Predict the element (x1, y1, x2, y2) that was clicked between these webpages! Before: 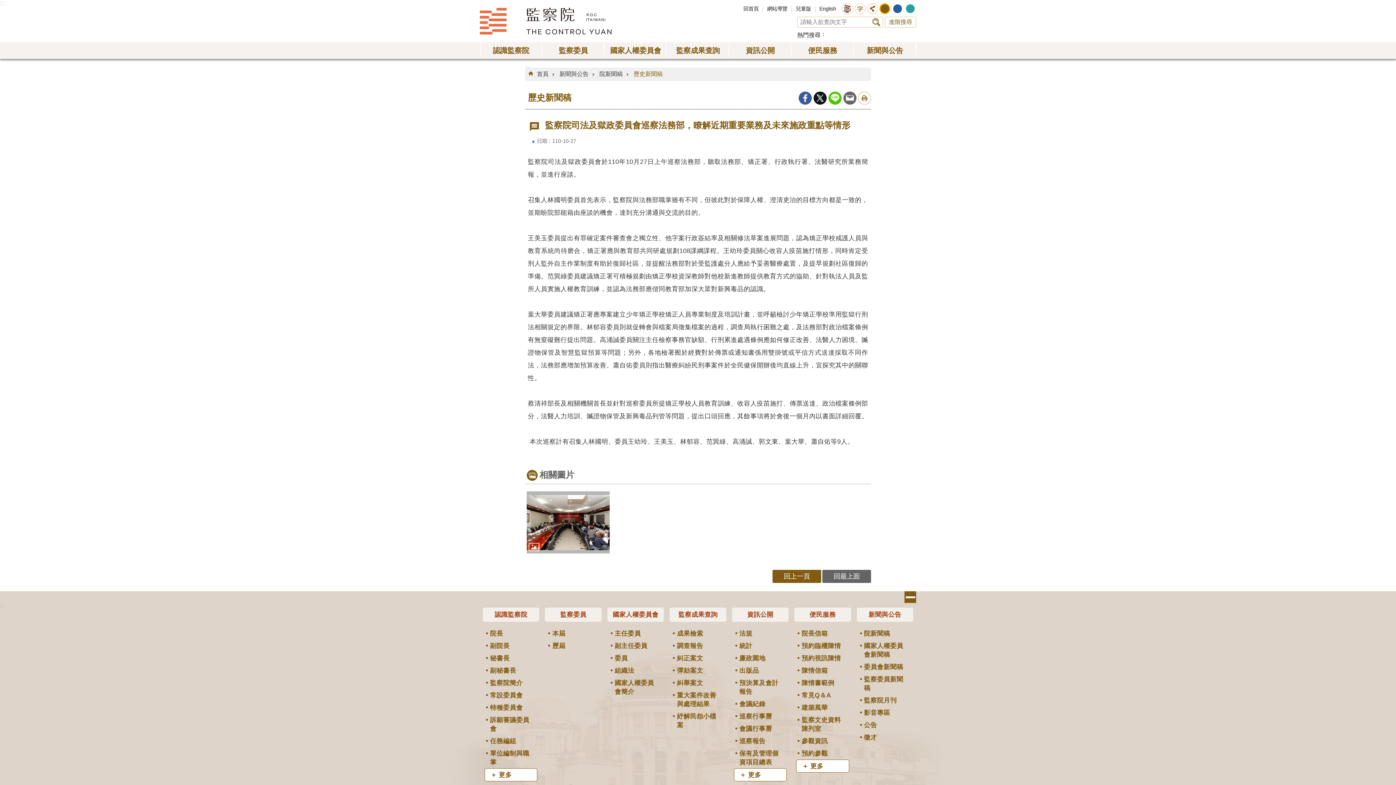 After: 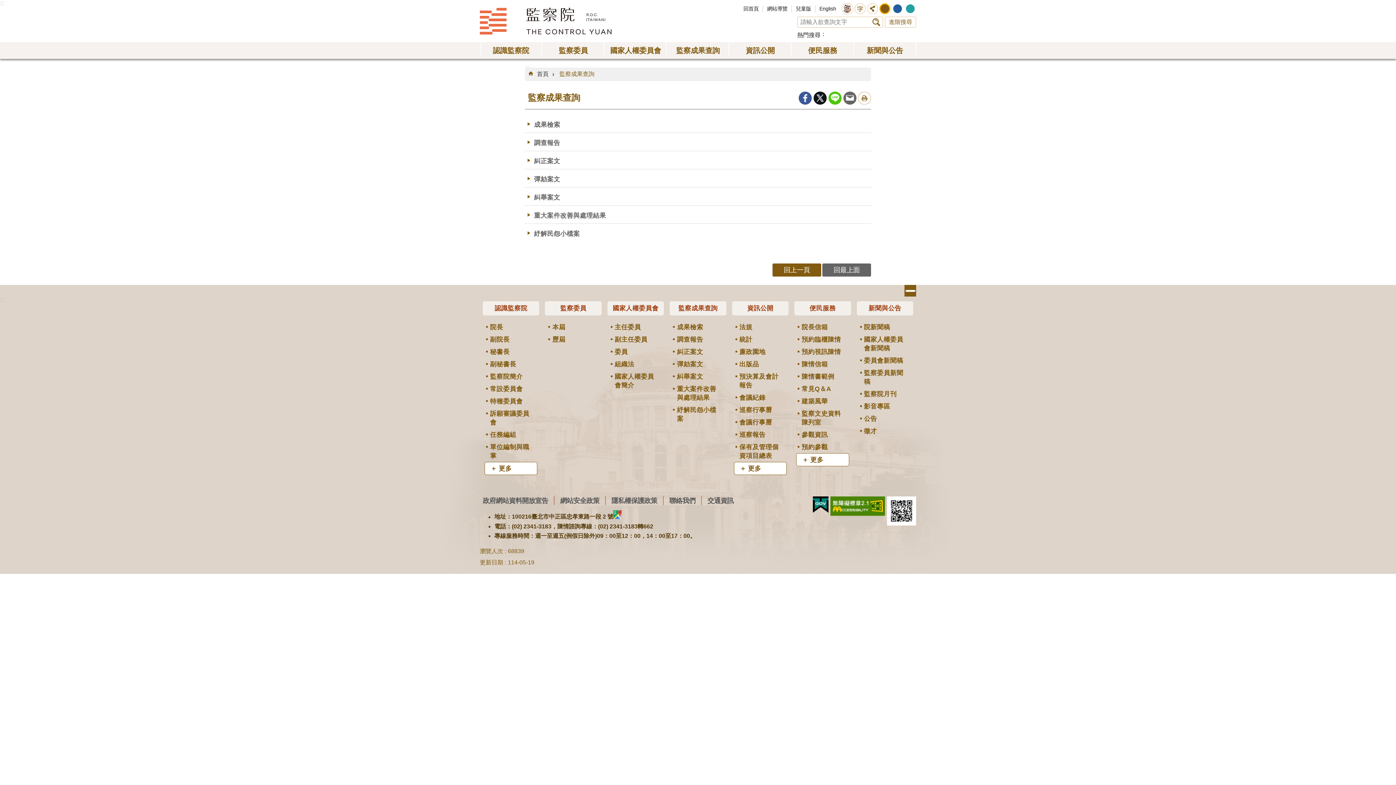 Action: bbox: (669, 608, 726, 622) label: 監察成果查詢